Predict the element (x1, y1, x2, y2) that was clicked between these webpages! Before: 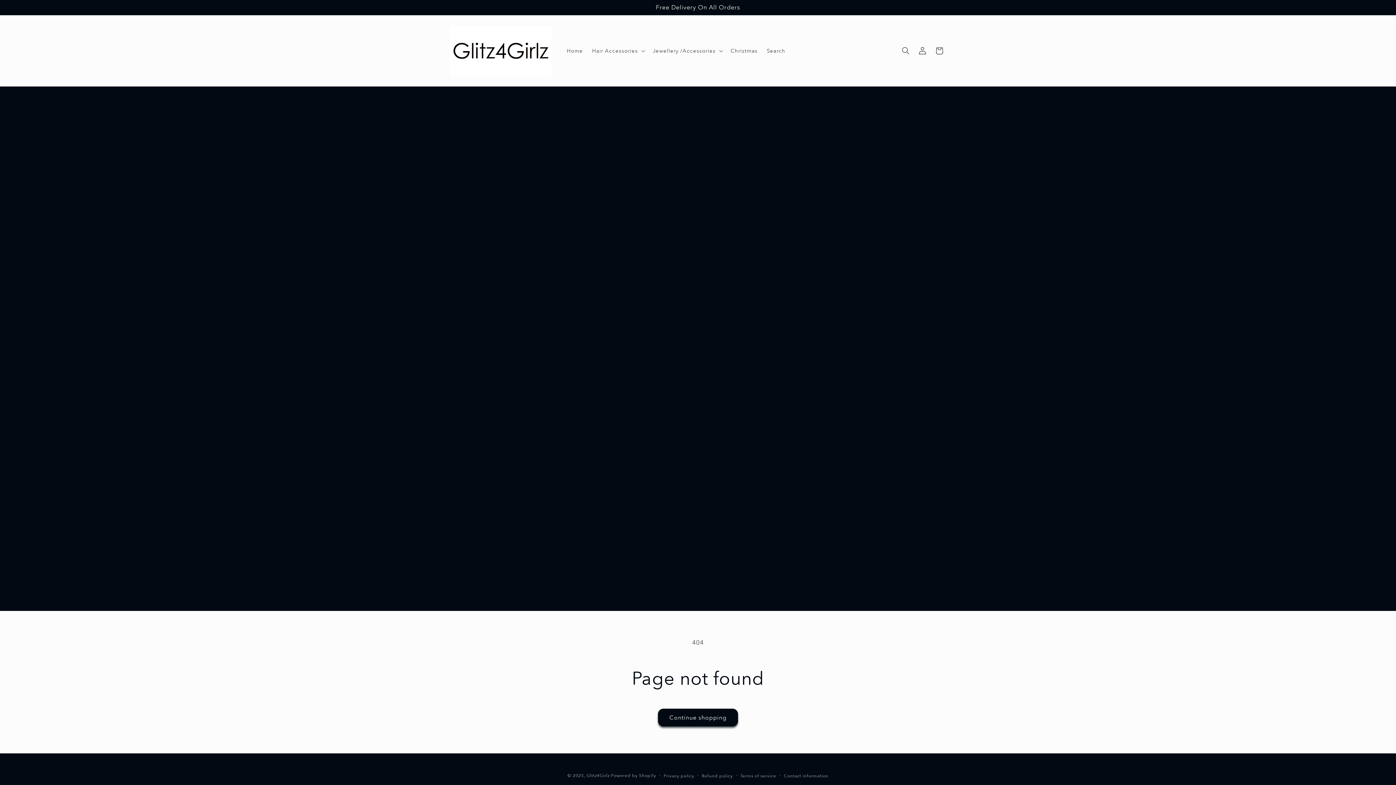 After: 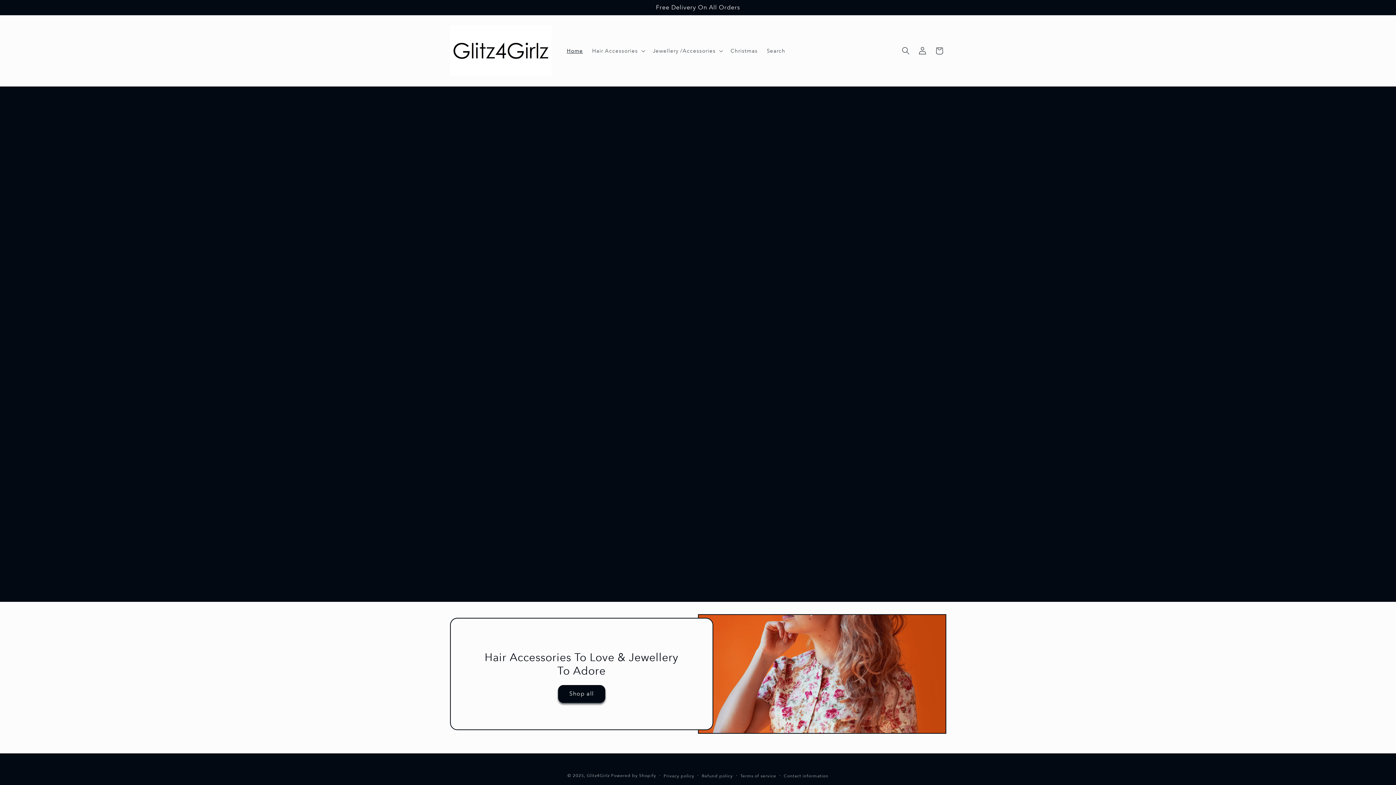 Action: bbox: (447, 22, 554, 79)